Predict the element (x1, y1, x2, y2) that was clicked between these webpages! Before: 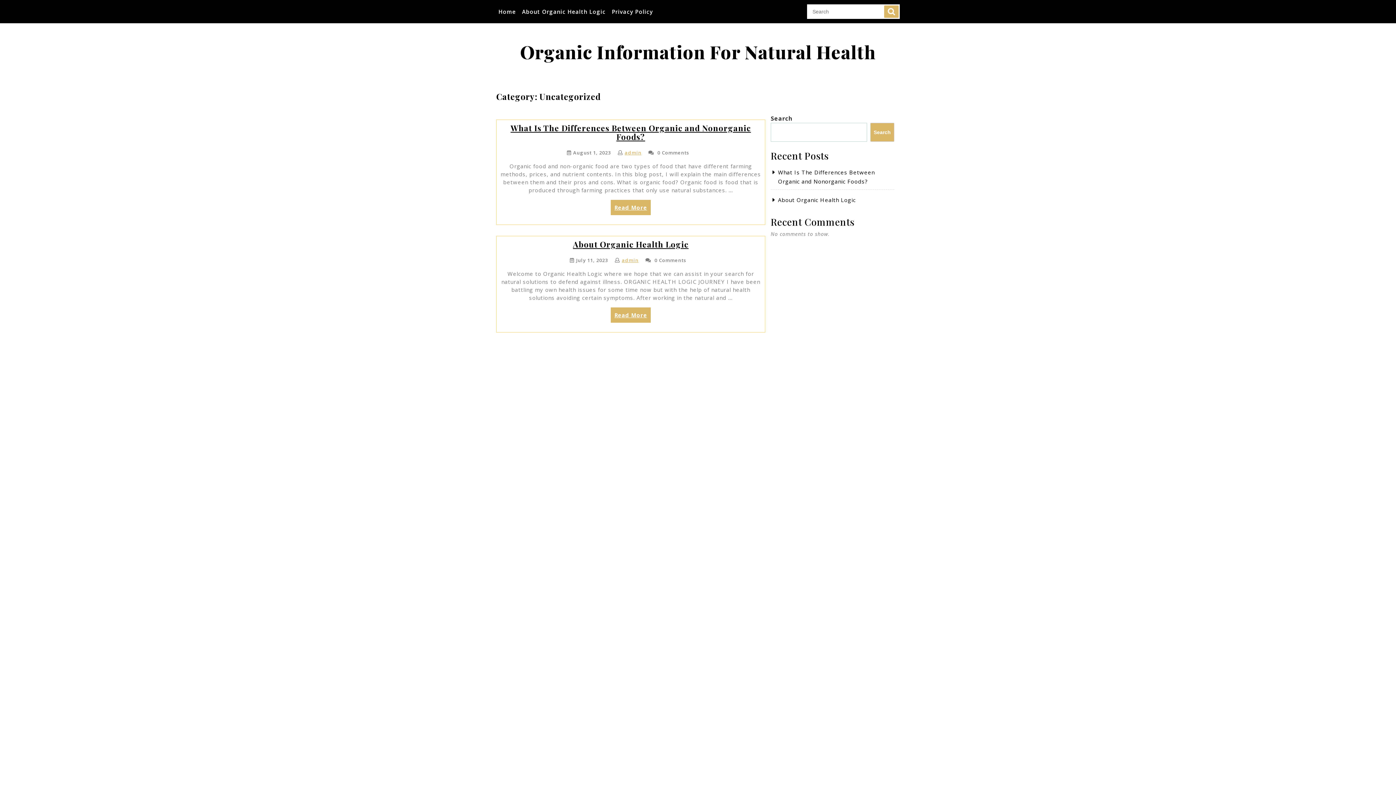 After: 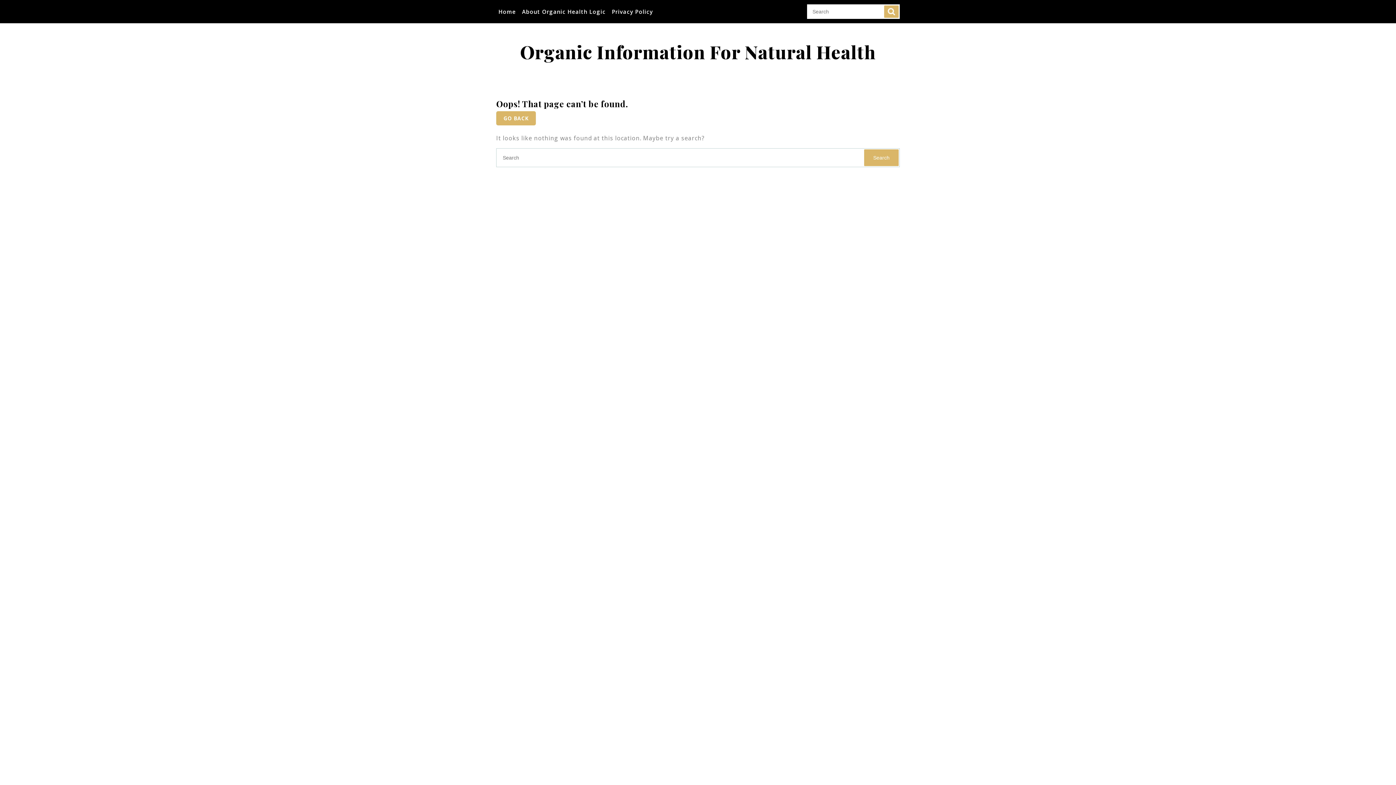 Action: bbox: (609, 5, 655, 17) label: Privacy Policy